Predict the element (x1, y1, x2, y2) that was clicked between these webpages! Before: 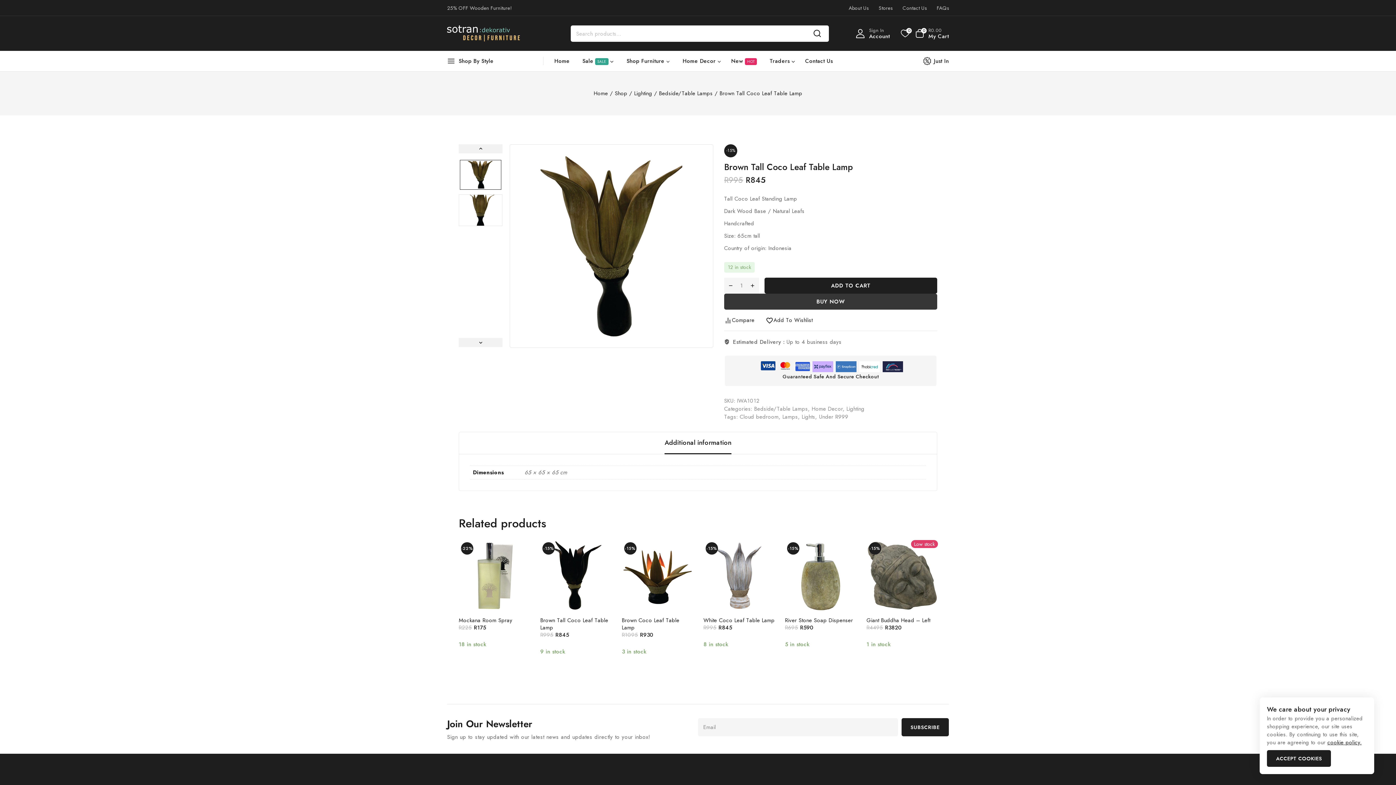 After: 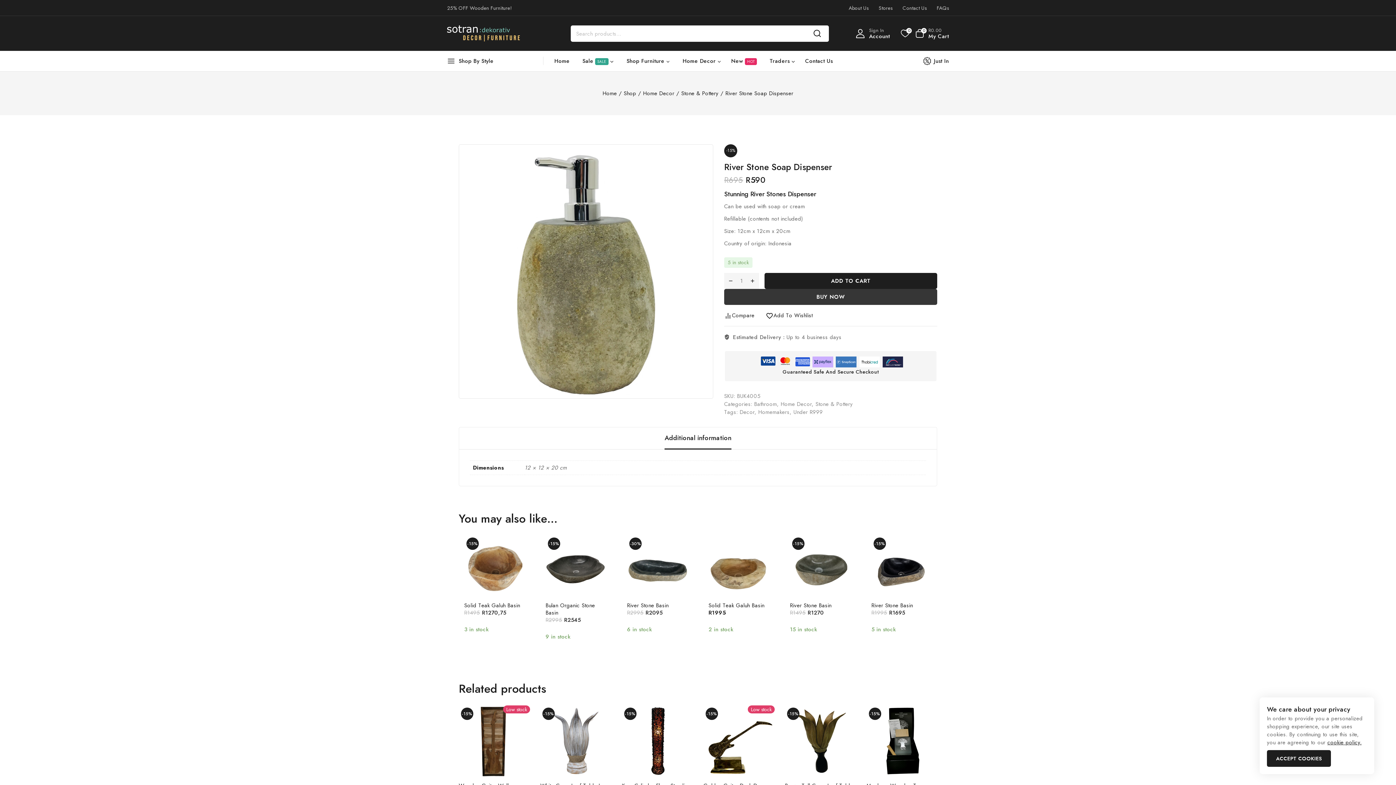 Action: bbox: (785, 540, 856, 611) label: River Stone Soap Dispenser